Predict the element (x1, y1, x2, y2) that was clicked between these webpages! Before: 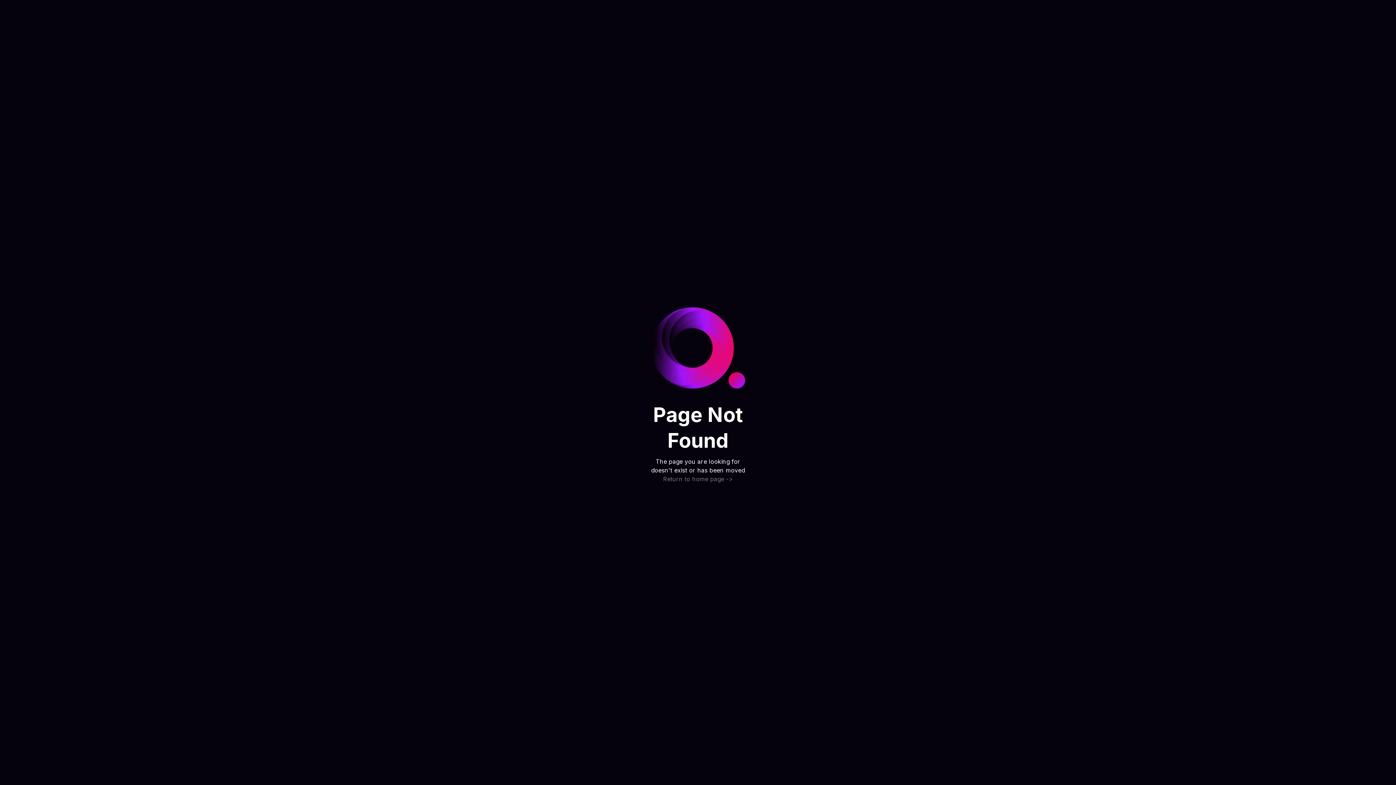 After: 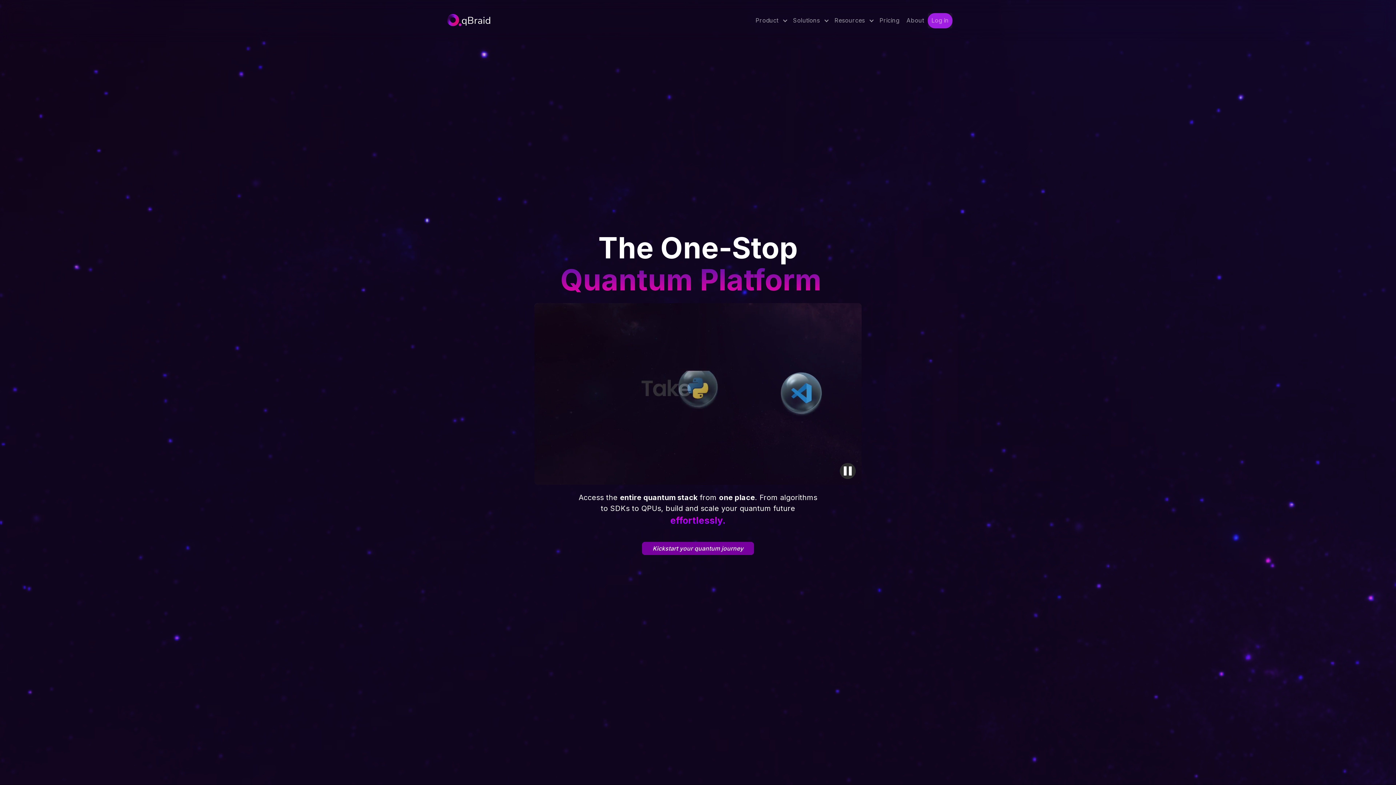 Action: label: Return to home page -> bbox: (650, 474, 745, 483)